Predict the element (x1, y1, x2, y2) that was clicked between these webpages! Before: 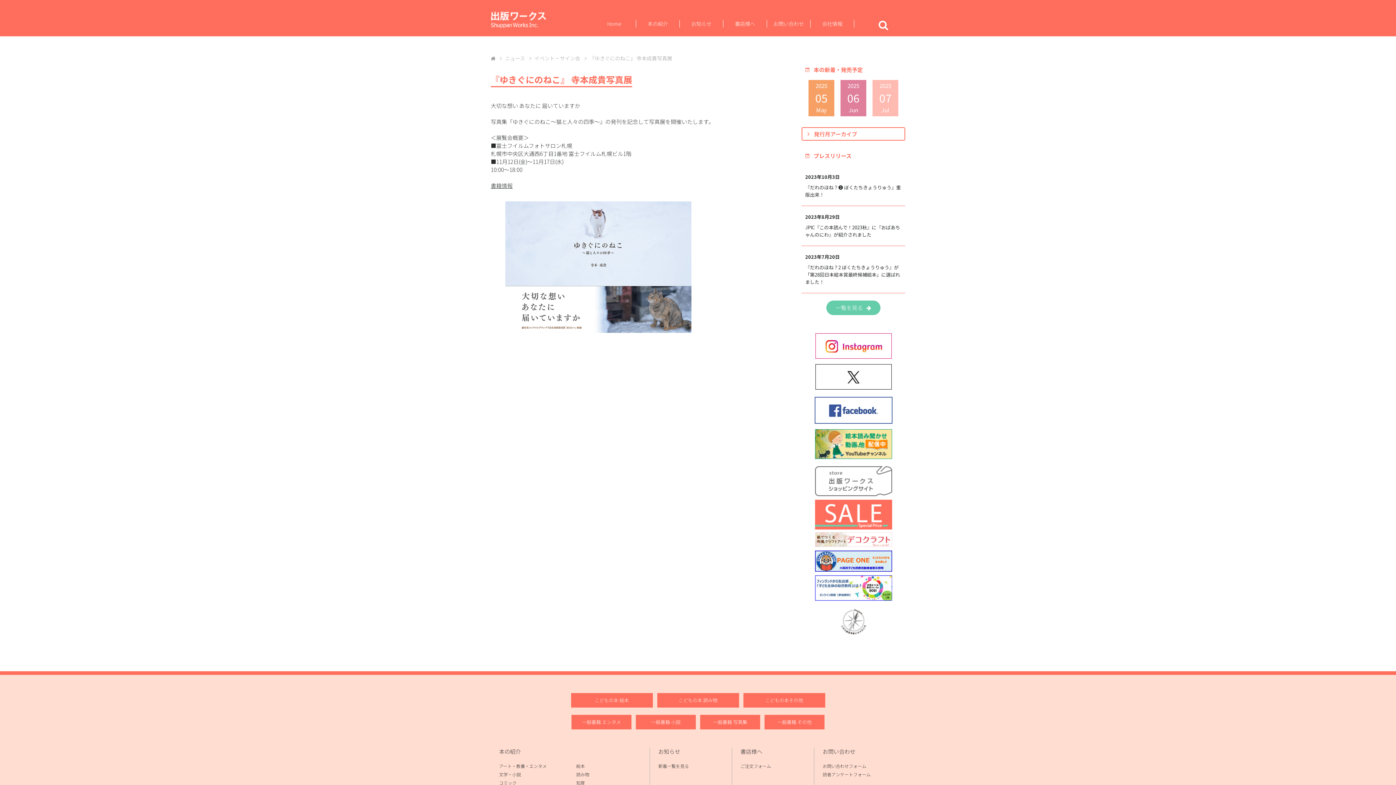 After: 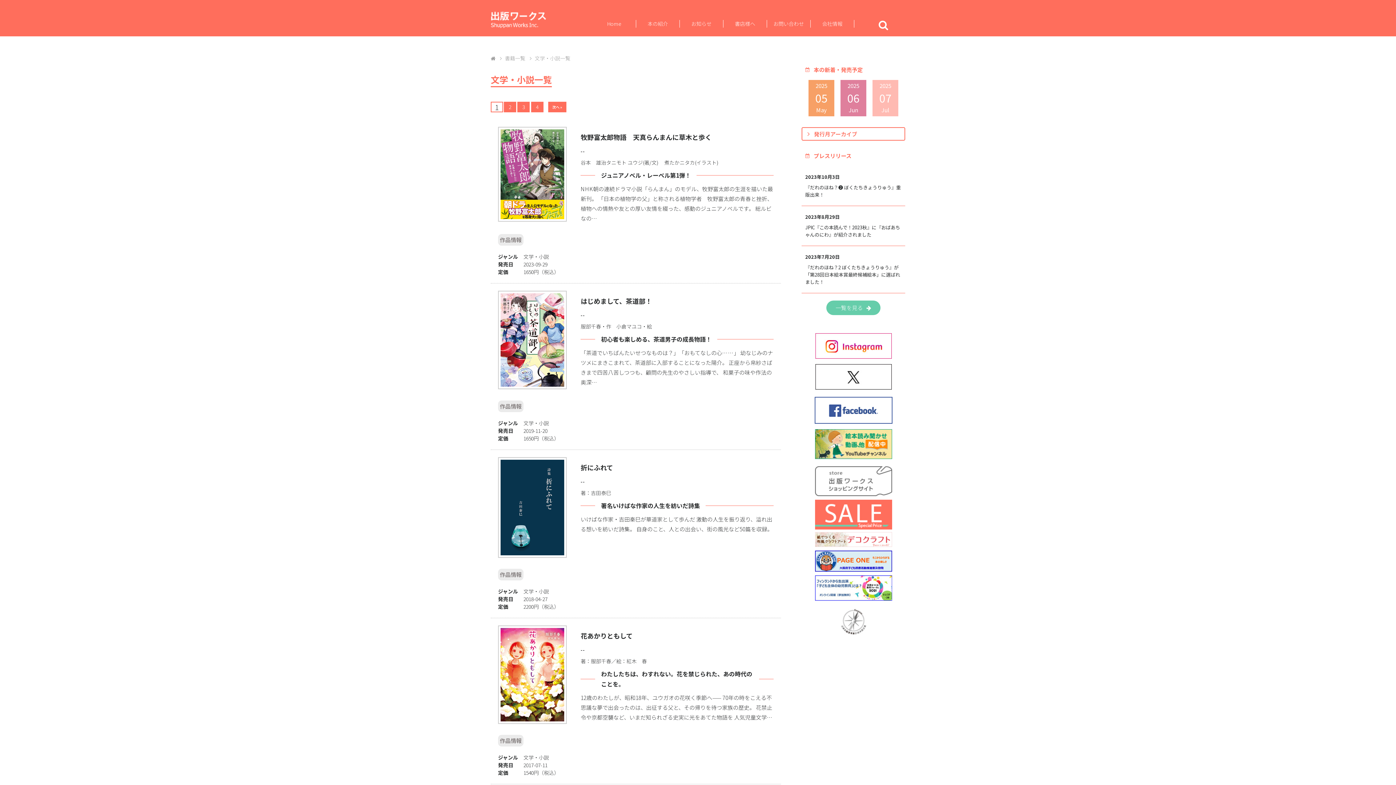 Action: label: 文学・小説 bbox: (499, 771, 572, 778)